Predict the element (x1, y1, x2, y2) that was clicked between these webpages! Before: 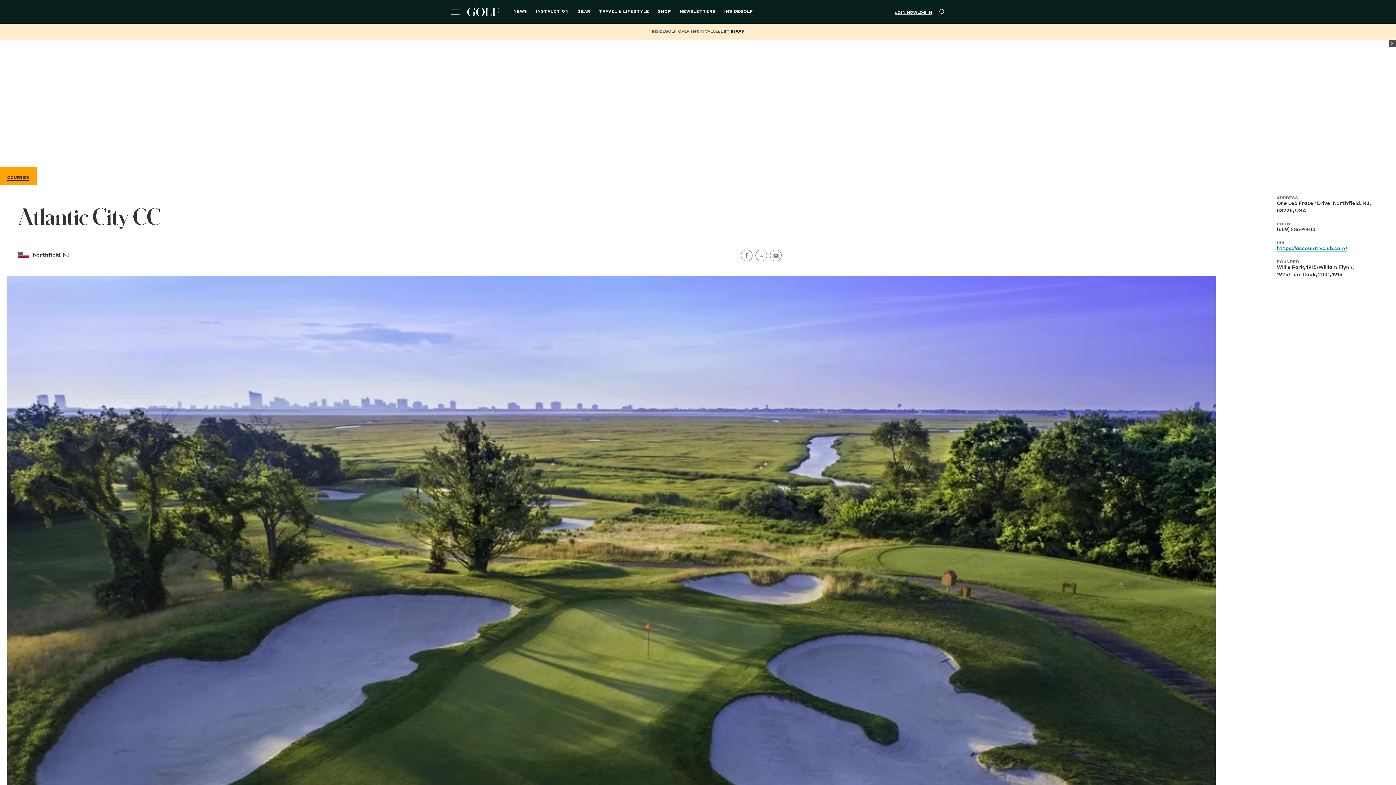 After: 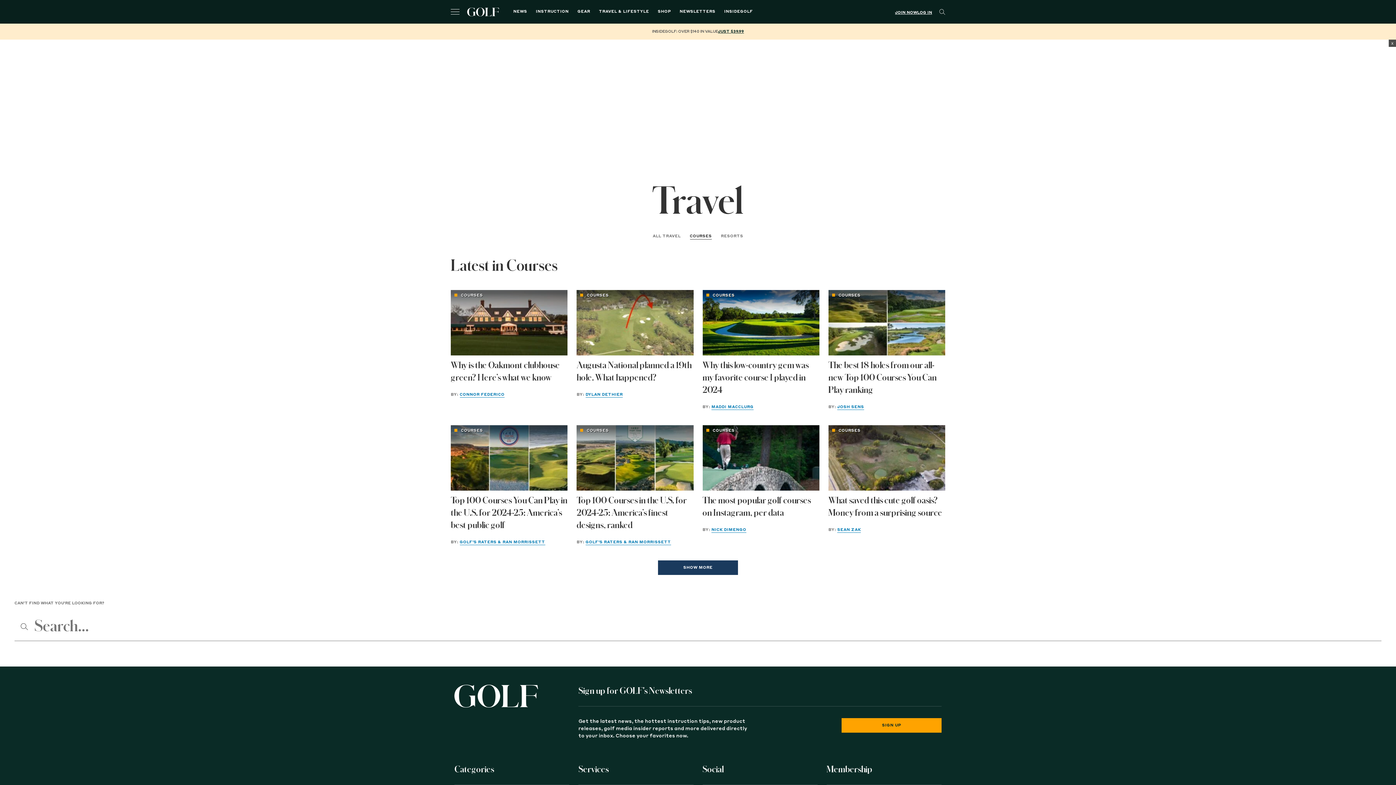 Action: bbox: (7, 176, 29, 180) label: COURSES